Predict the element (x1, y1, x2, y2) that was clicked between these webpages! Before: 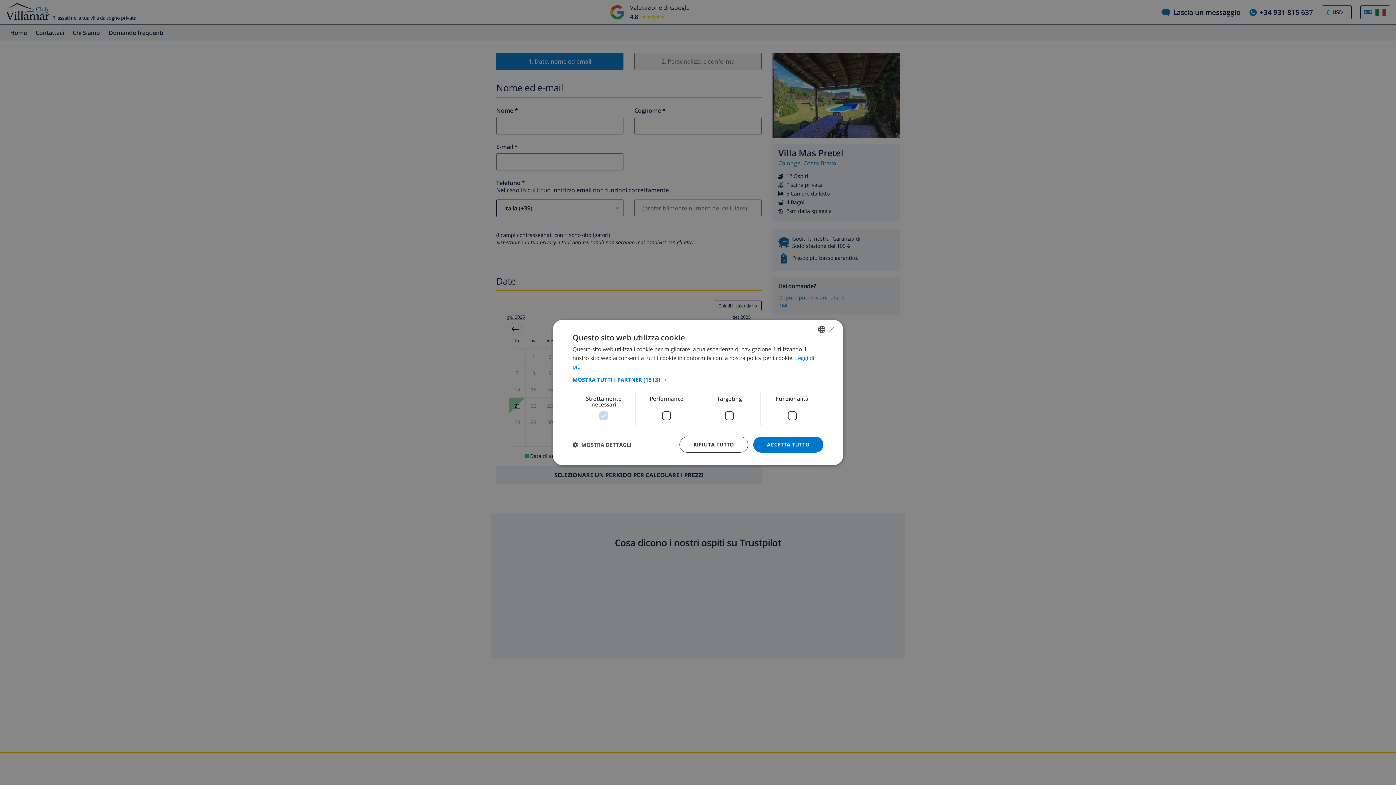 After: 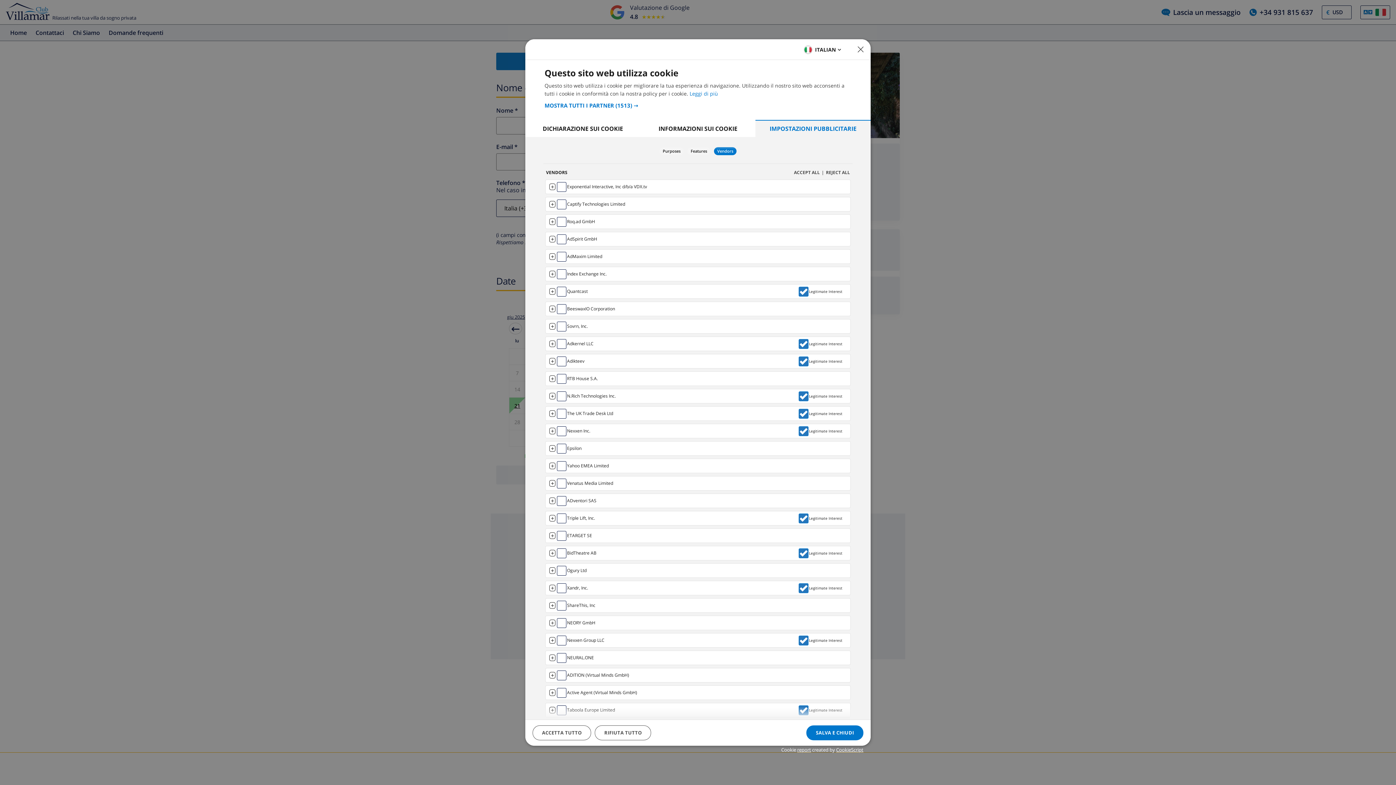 Action: label: MOSTRA TUTTI I PARTNER (1513) → bbox: (572, 376, 823, 383)